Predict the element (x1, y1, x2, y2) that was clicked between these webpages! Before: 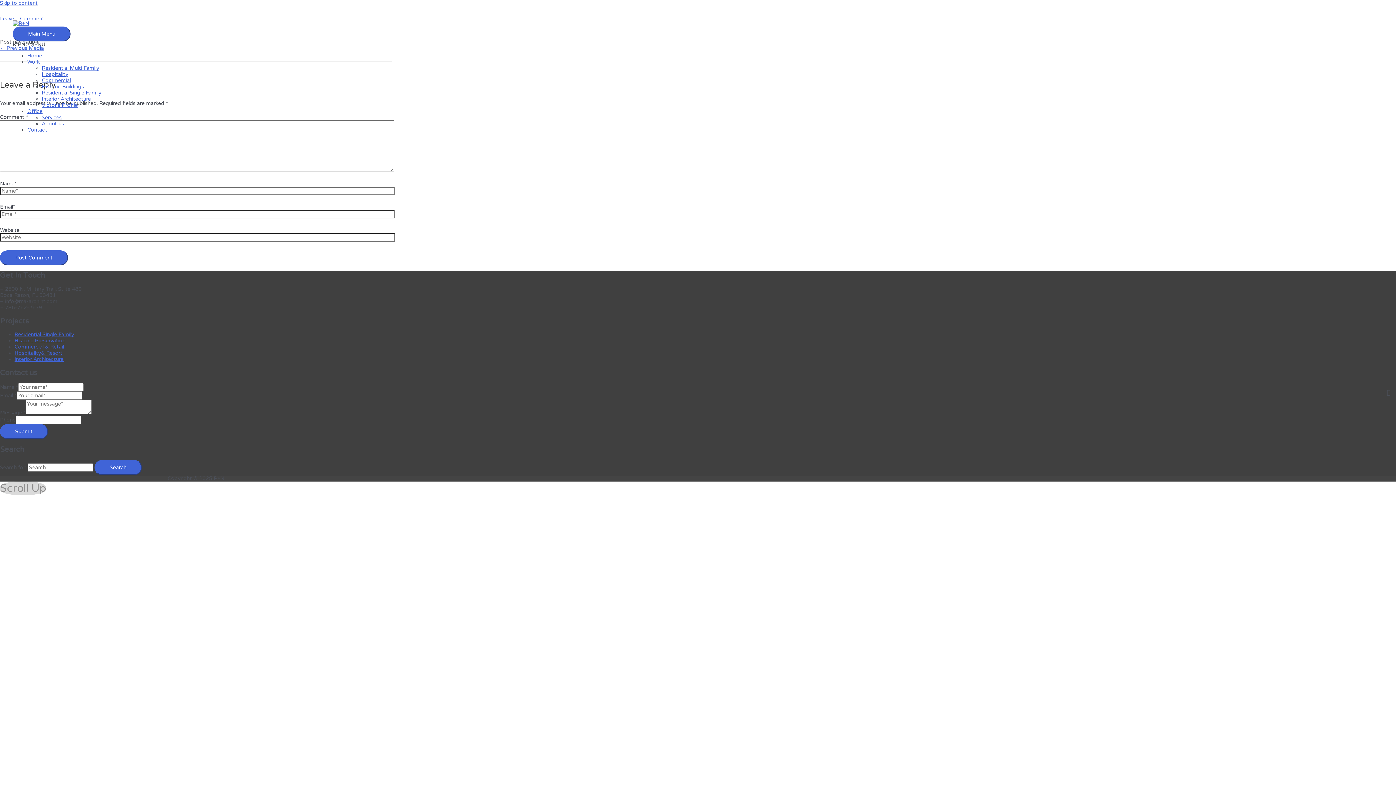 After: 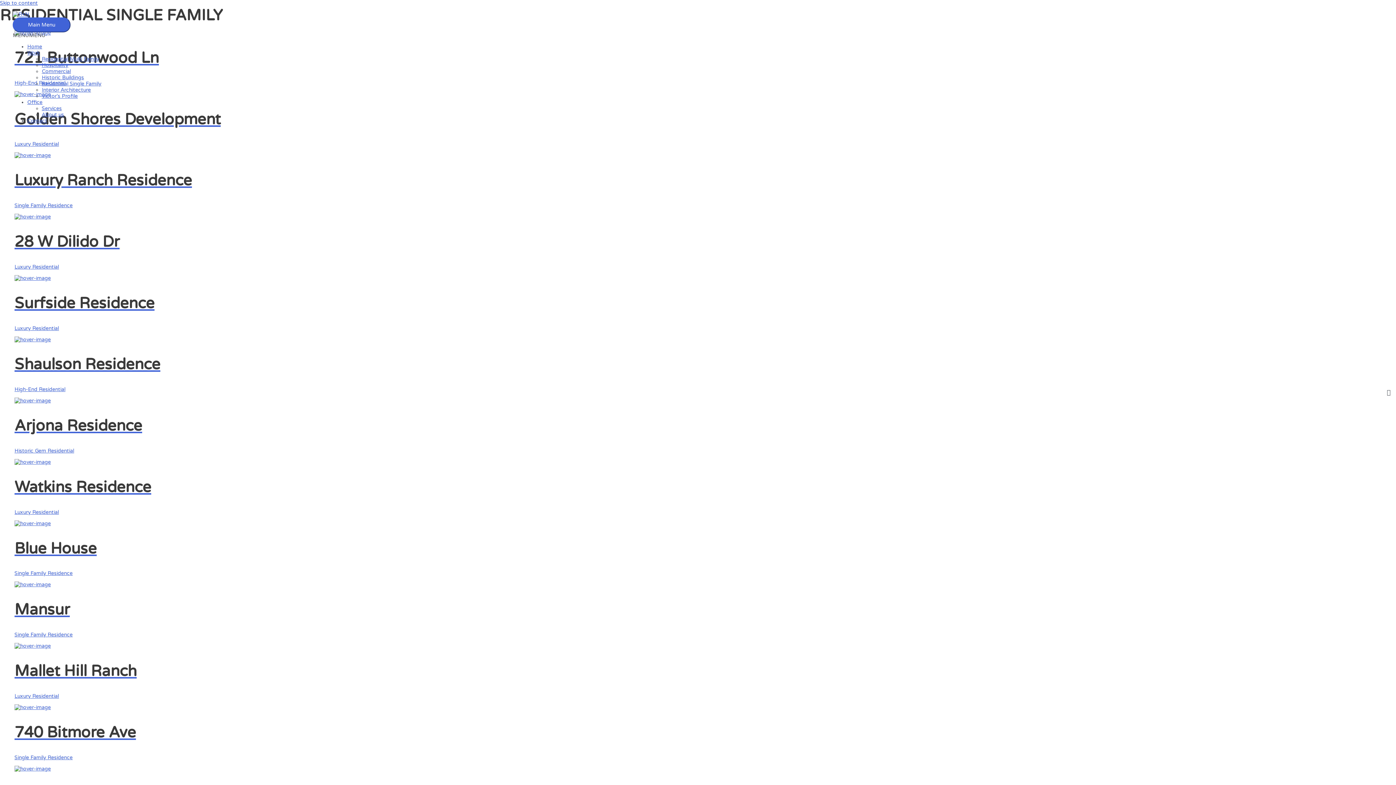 Action: label: Historic Buildings bbox: (41, 83, 84, 89)